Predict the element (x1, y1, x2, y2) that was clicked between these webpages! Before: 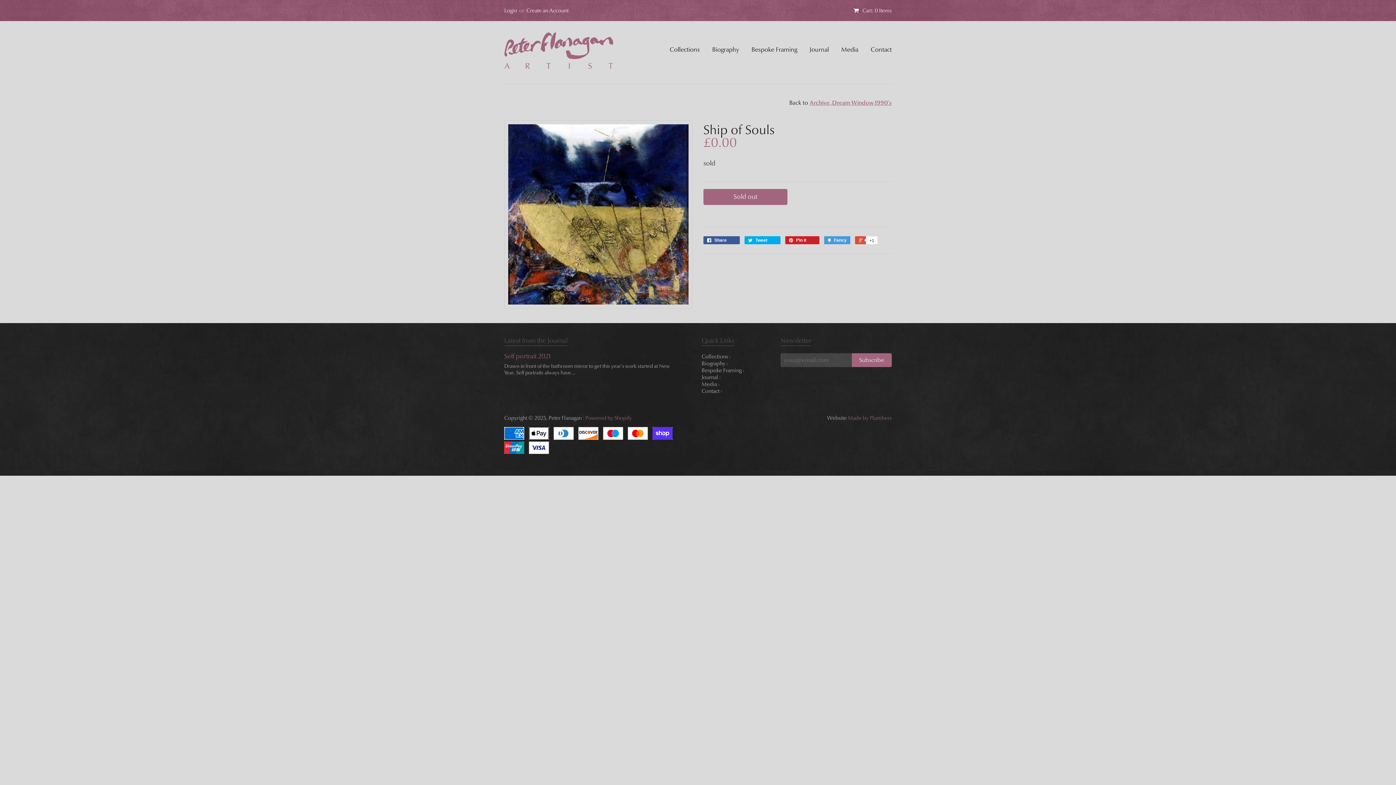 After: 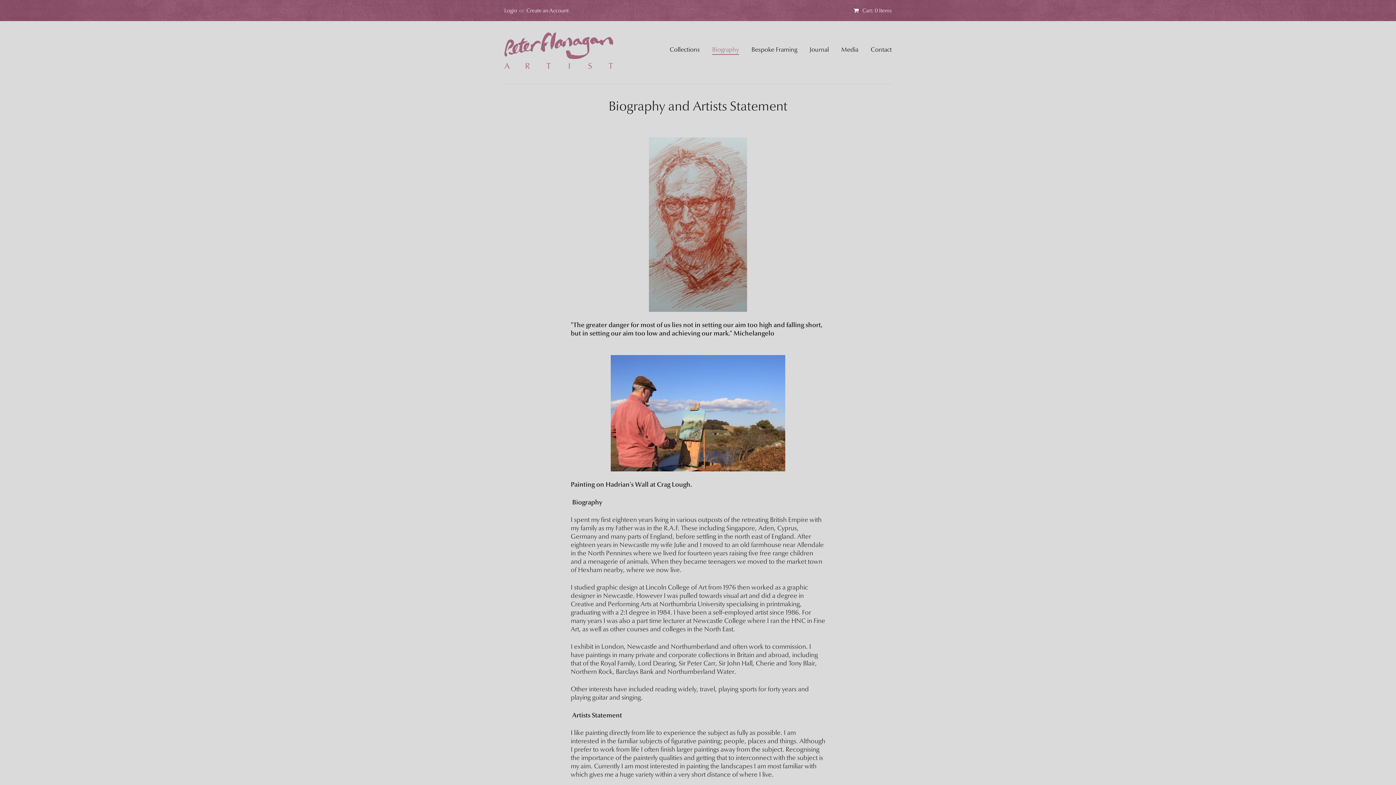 Action: label: Biography › bbox: (701, 360, 728, 366)